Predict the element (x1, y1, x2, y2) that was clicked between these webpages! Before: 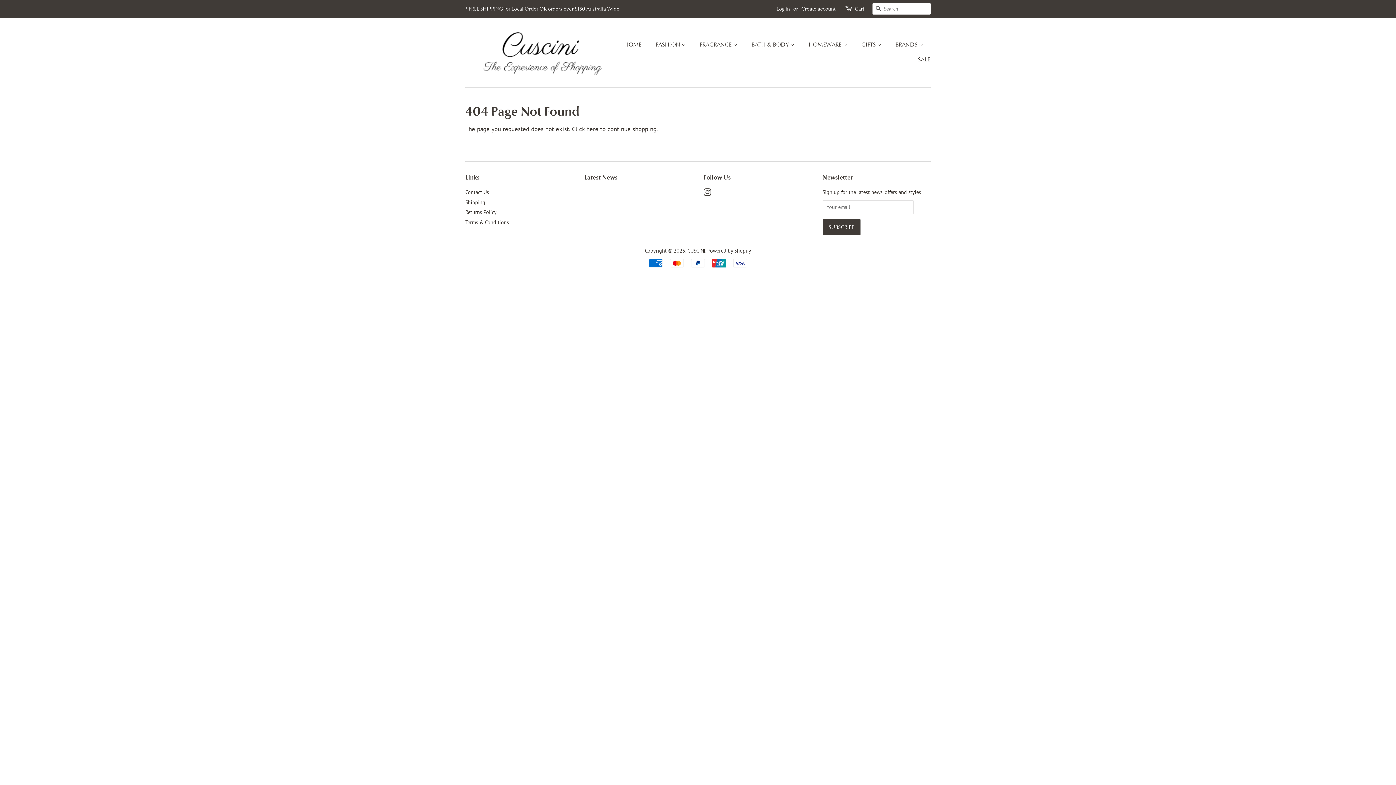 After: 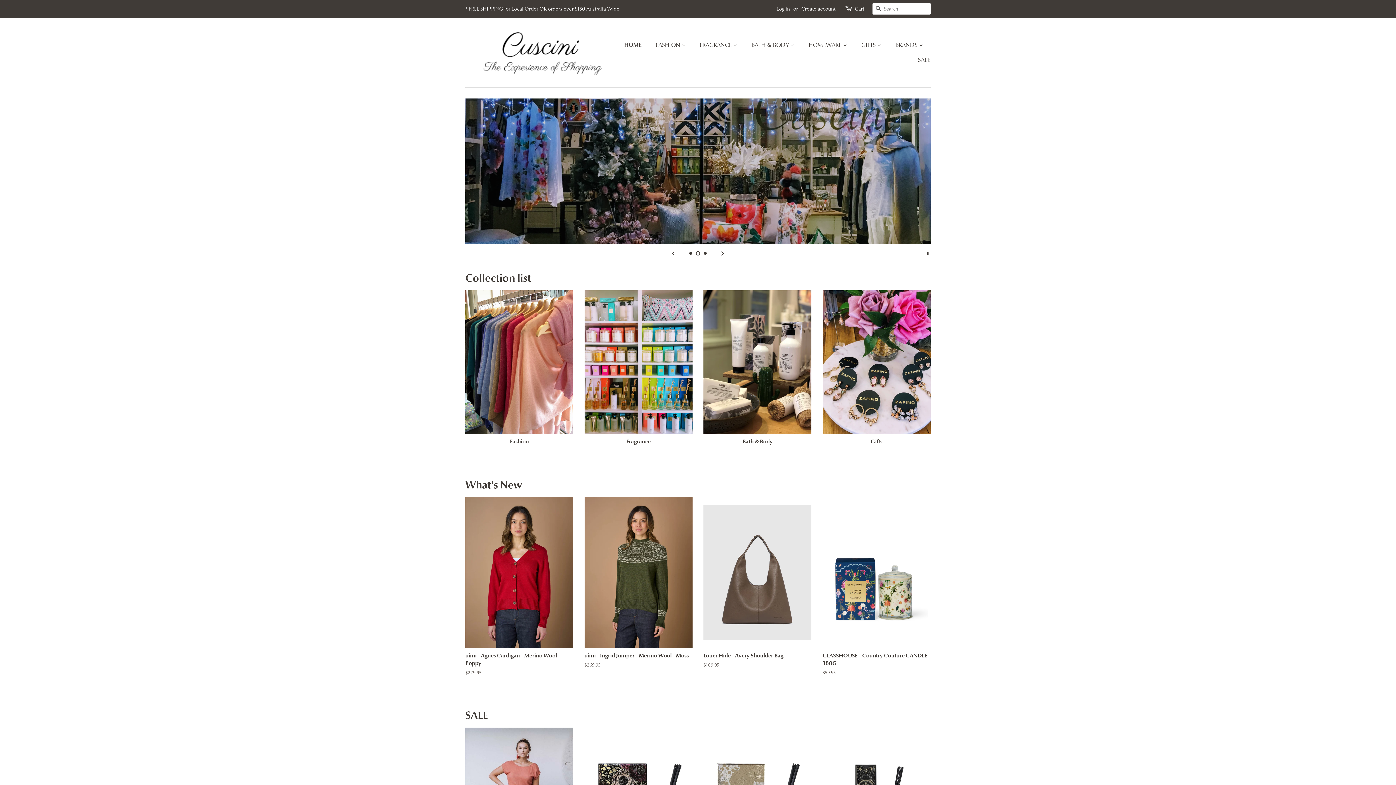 Action: bbox: (624, 37, 649, 52) label: HOME